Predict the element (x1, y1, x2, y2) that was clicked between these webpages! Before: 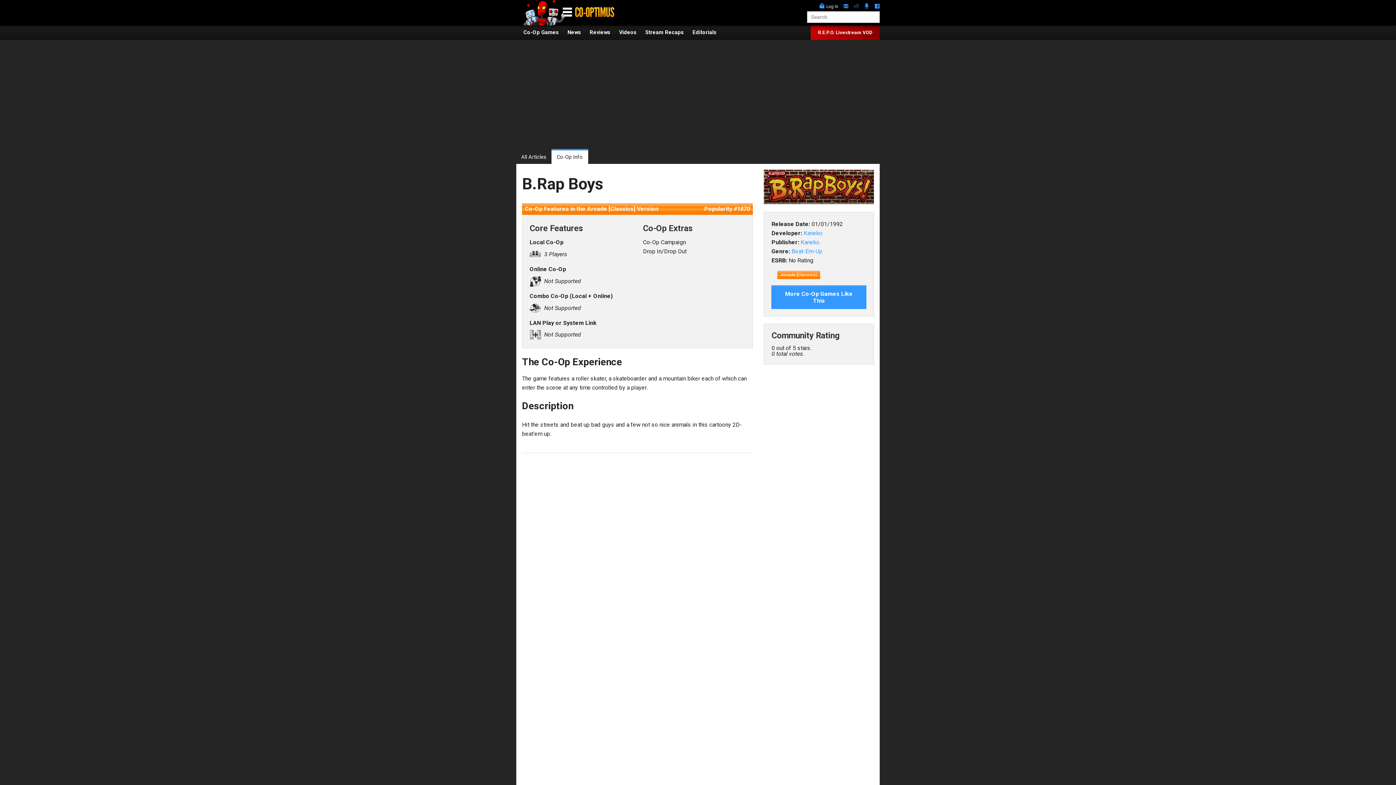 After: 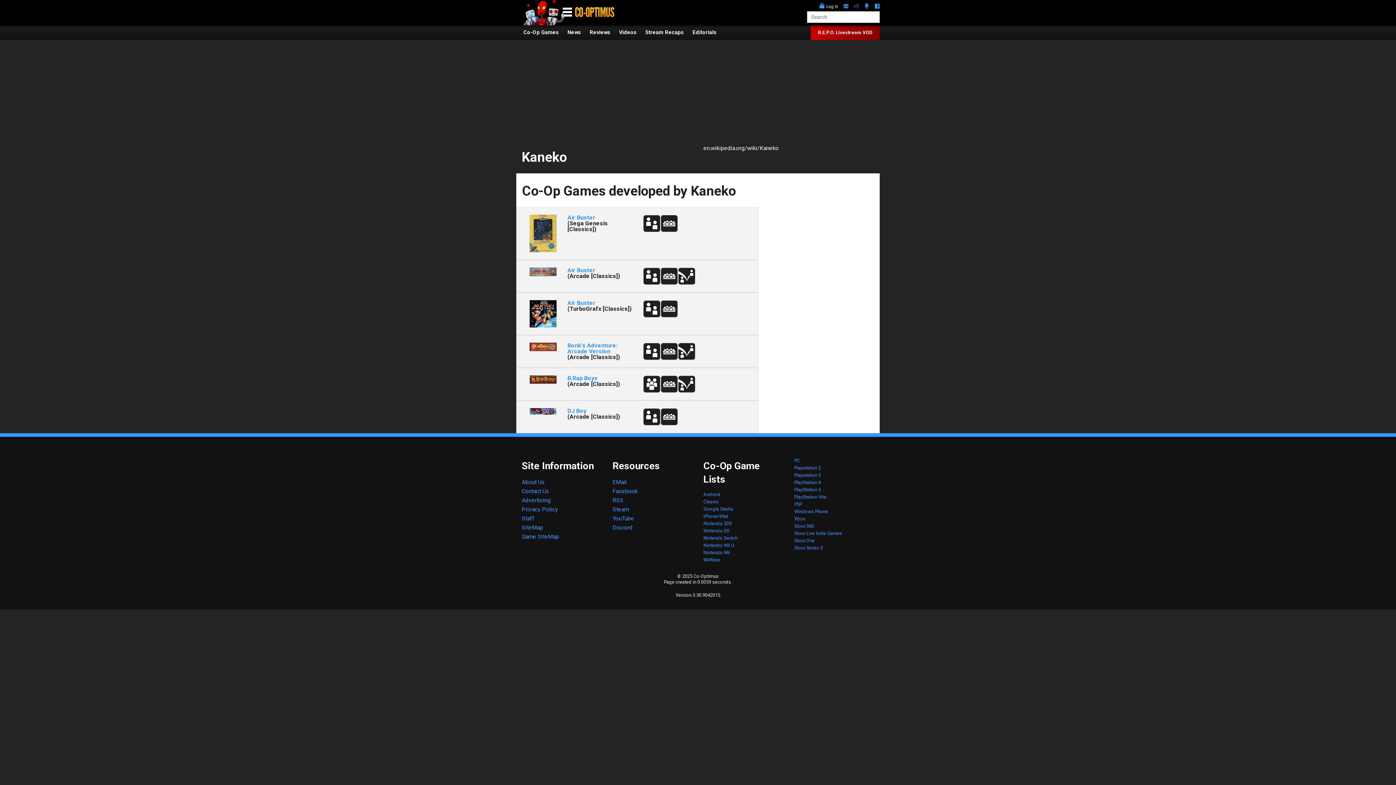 Action: bbox: (803, 229, 822, 236) label: Kaneko